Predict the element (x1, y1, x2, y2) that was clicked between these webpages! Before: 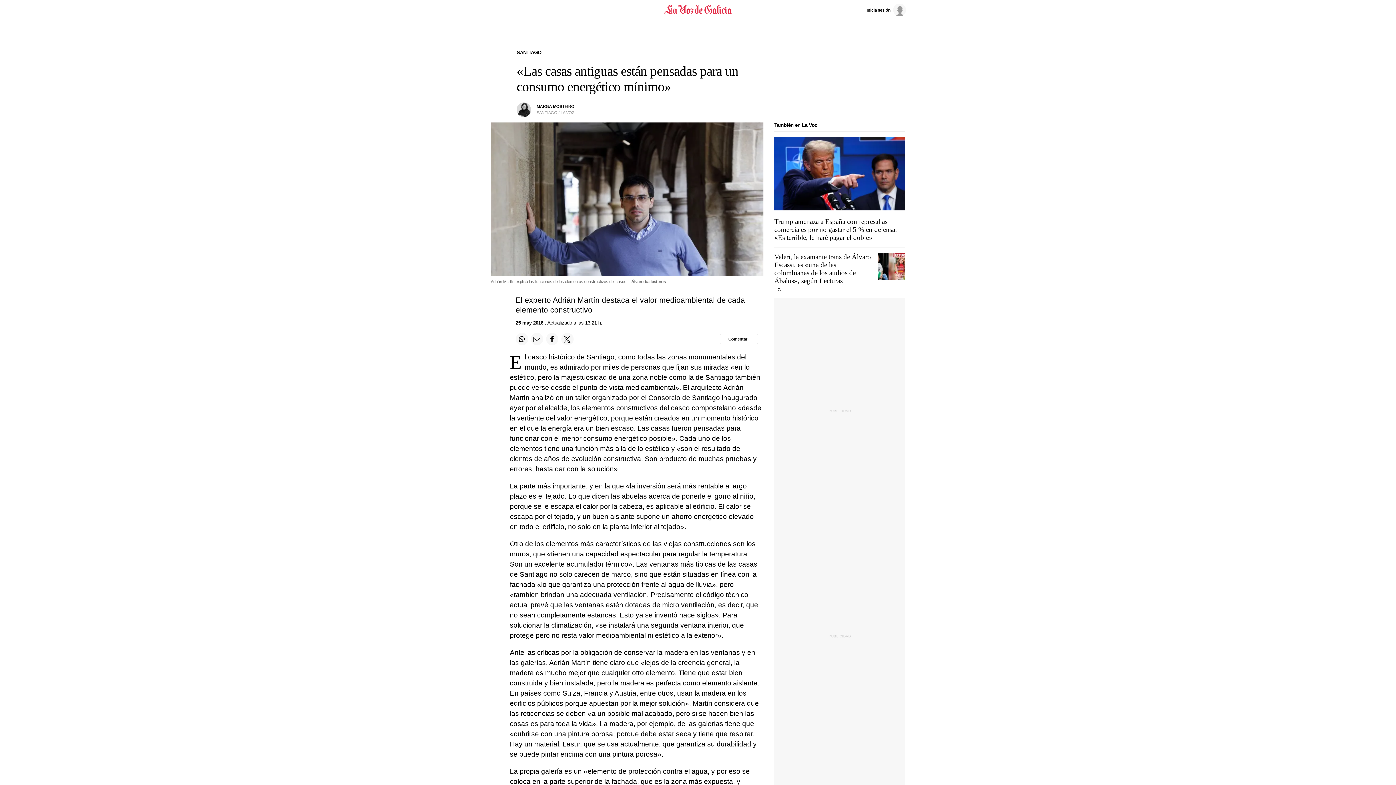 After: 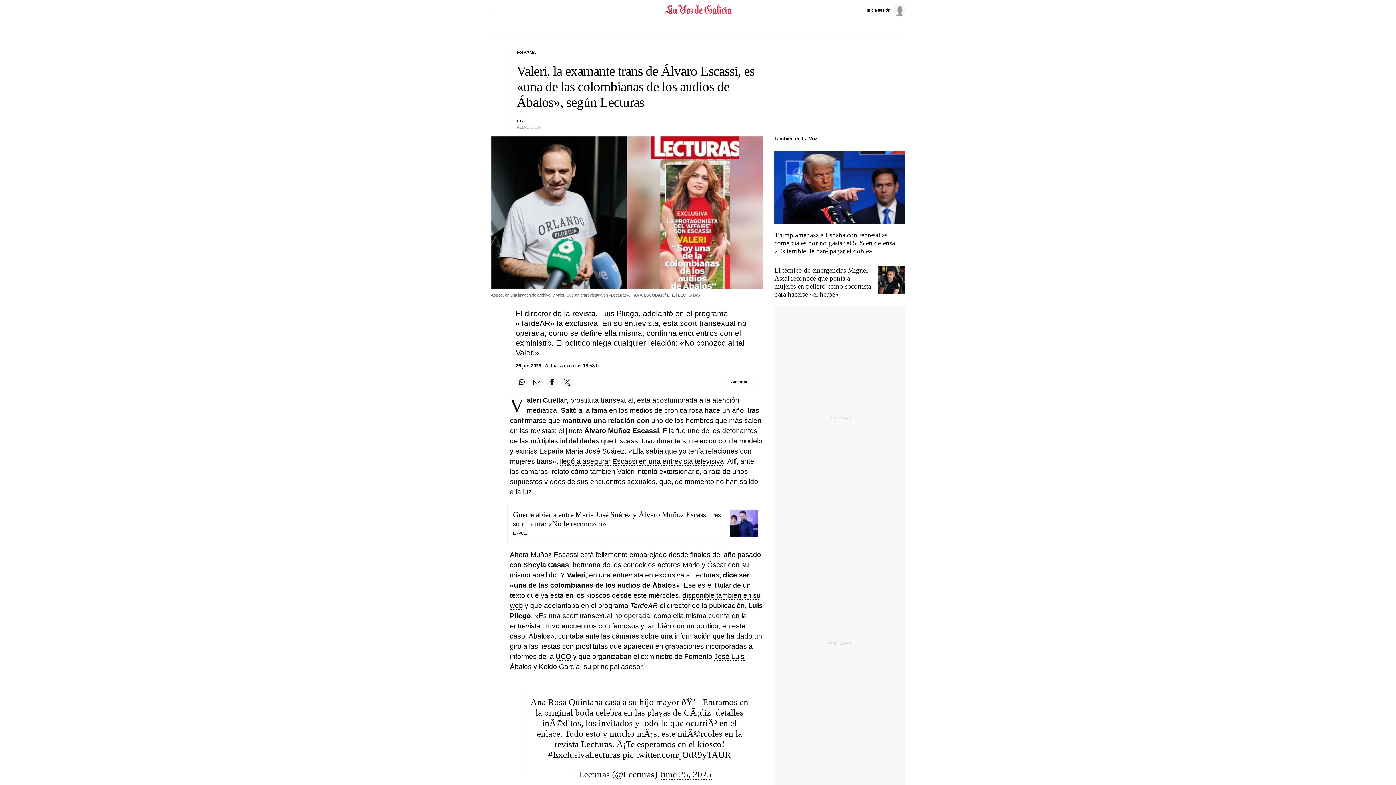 Action: label: Valeri, la examante trans de Álvaro Escassi, es «una de las colombianas de los audios de Ábalos», según Lecturas bbox: (774, 253, 871, 284)